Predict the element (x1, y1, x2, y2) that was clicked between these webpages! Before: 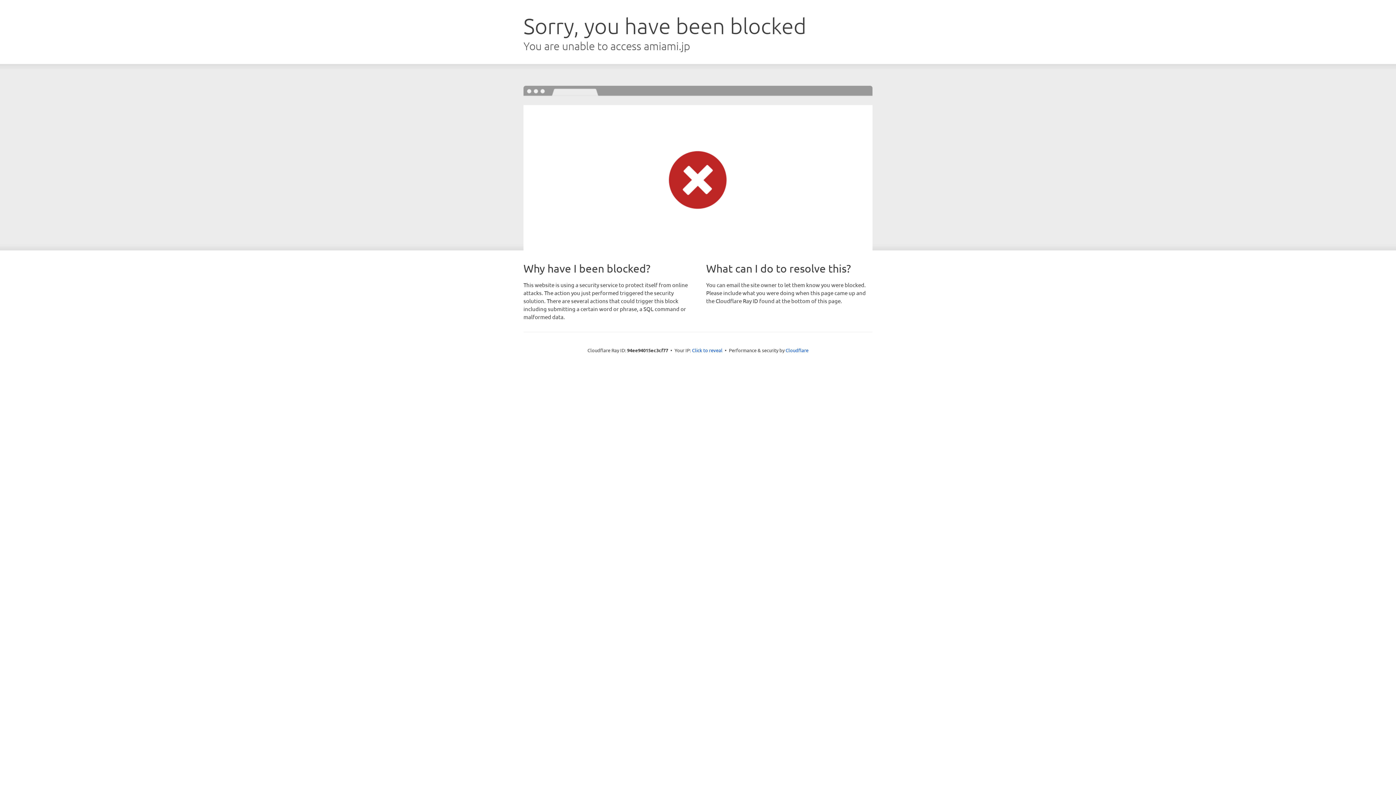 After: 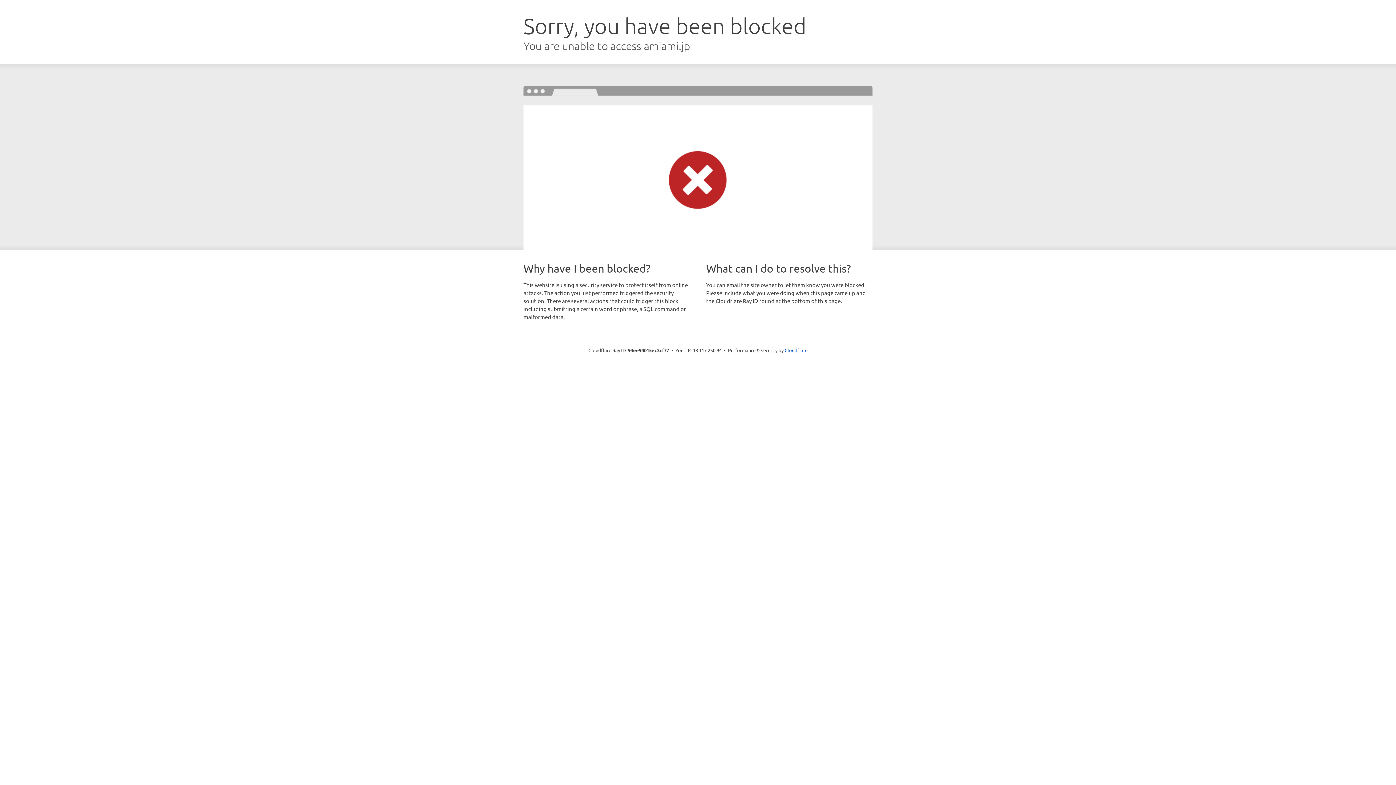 Action: label: Click to reveal bbox: (692, 346, 722, 353)